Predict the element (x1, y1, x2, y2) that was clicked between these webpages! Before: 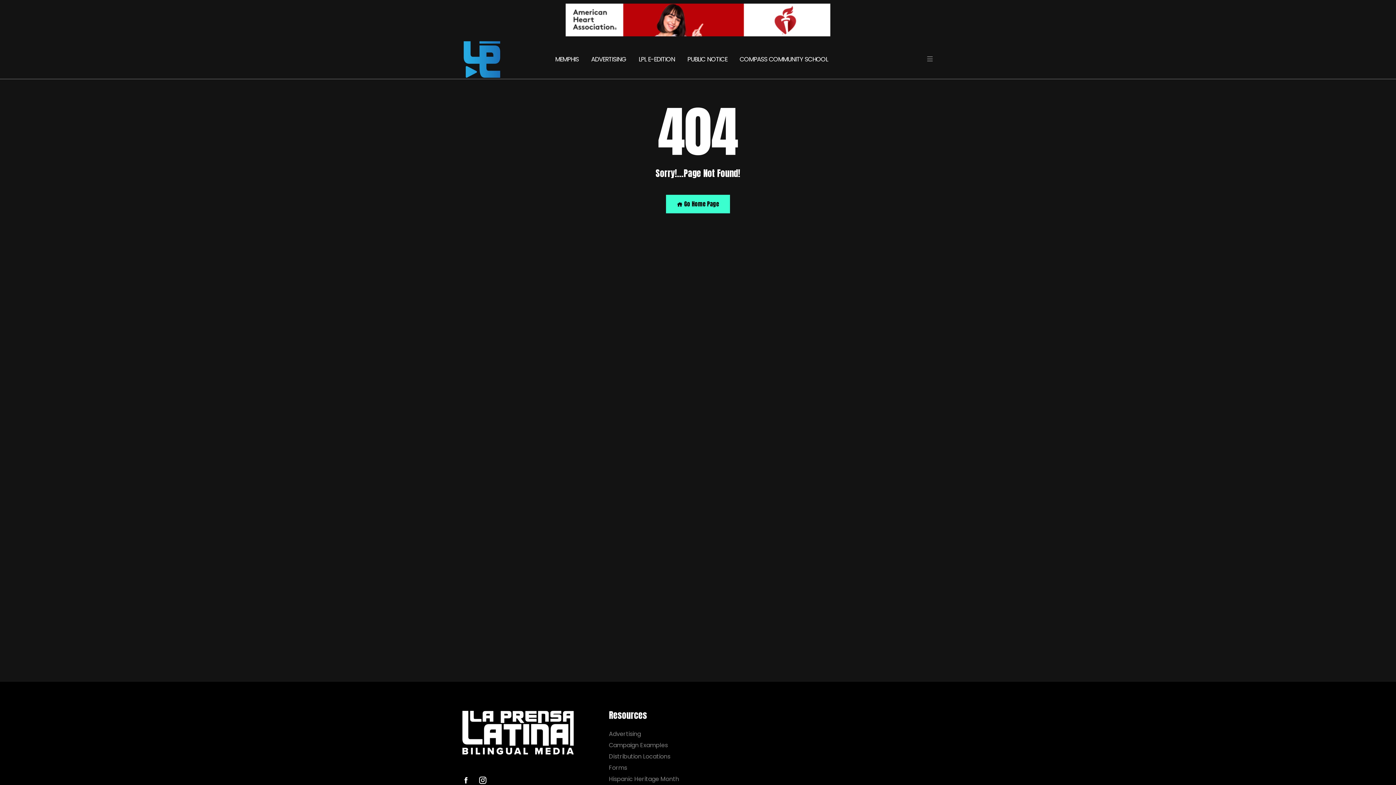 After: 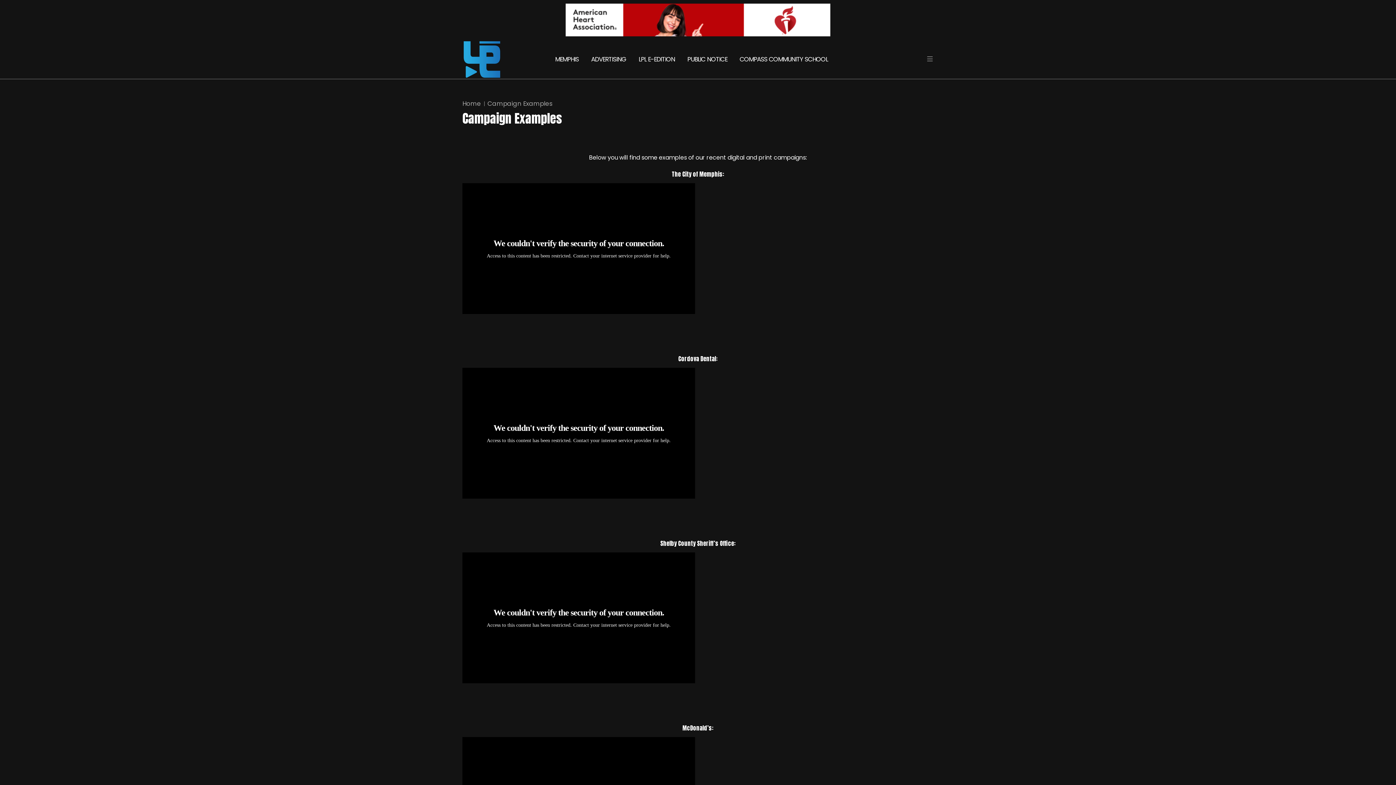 Action: label: Campaign Examples bbox: (609, 742, 693, 749)